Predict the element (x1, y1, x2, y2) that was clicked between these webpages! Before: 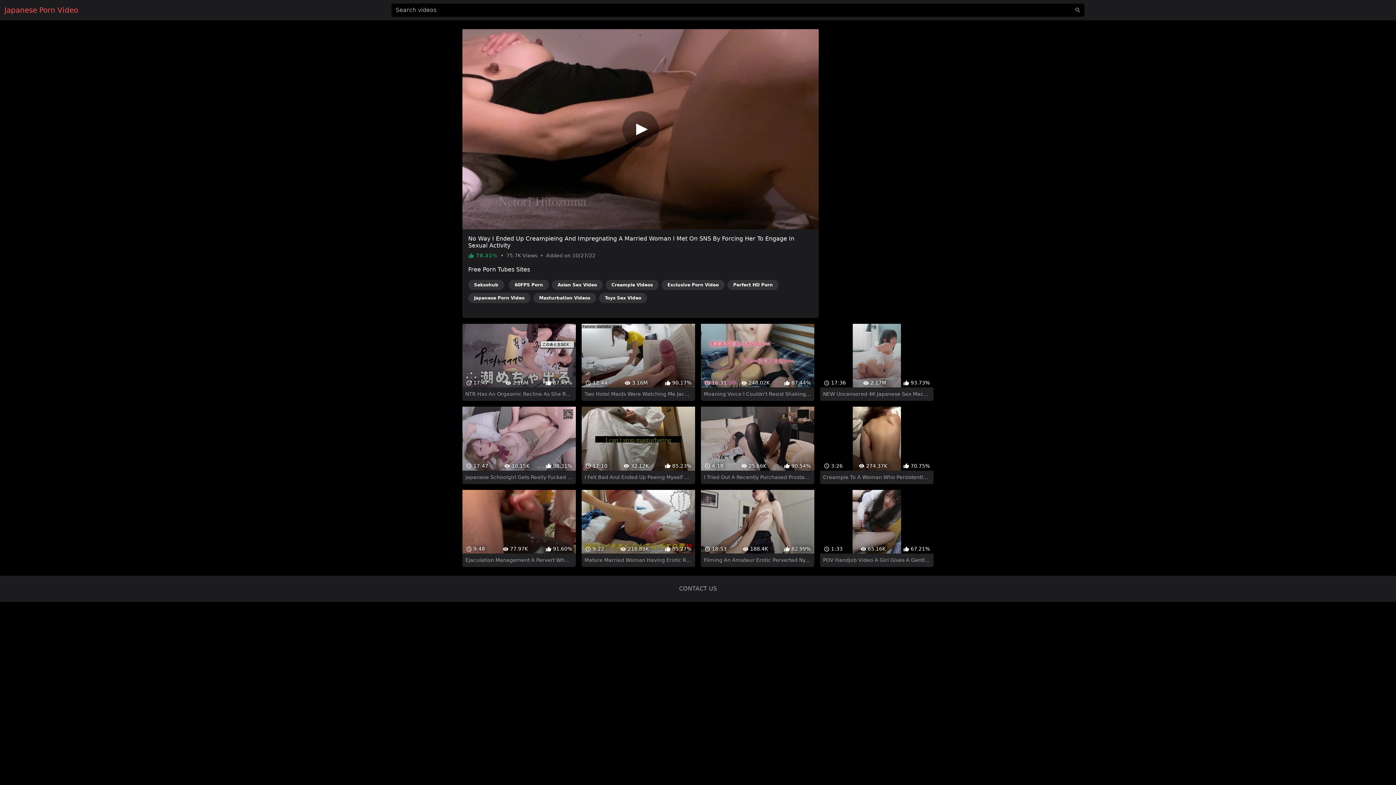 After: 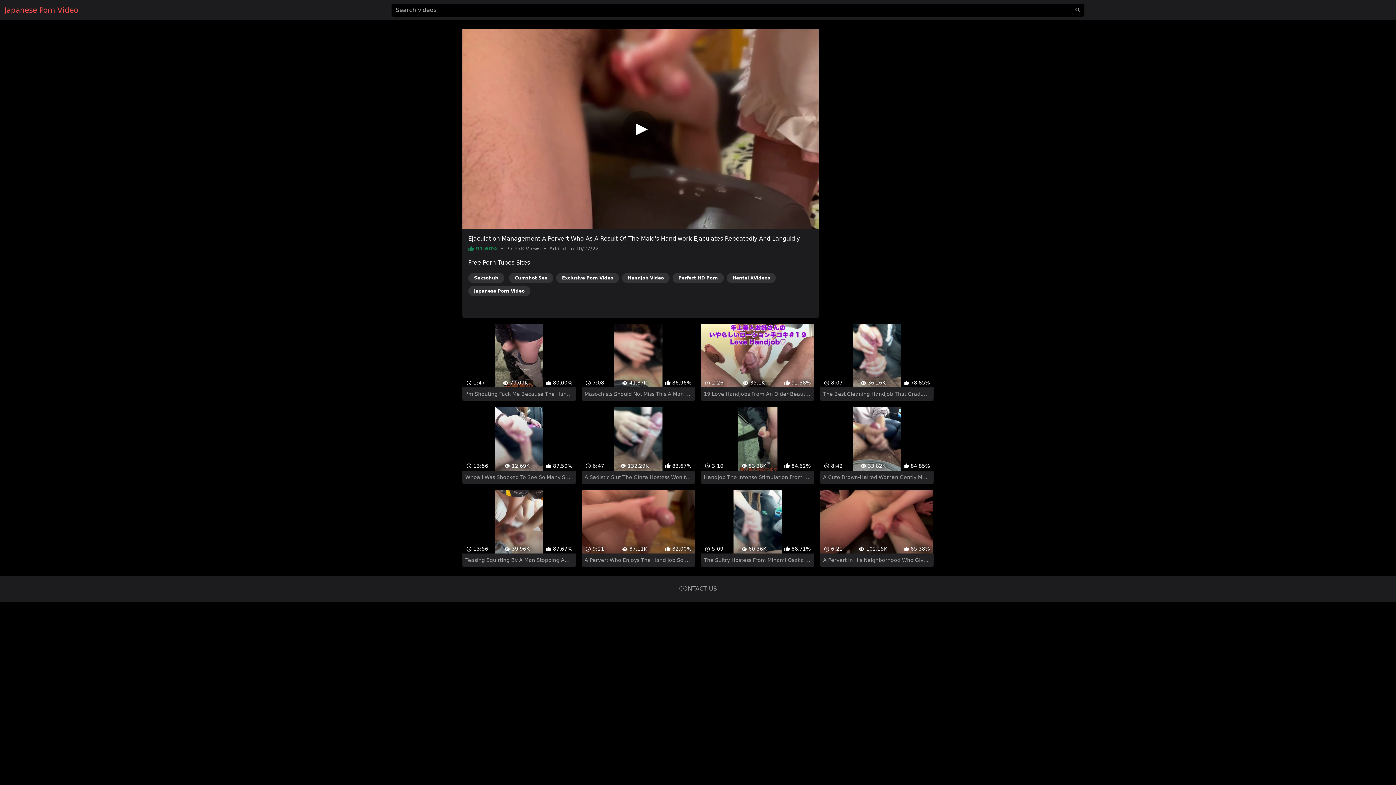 Action: bbox: (462, 484, 575, 561) label:  9:48
 77.97K
 91.60%
Ejaculation Management A Pervert Who As A Result Of The Maid's Handiwork Ejaculates Repeatedly And Languidly